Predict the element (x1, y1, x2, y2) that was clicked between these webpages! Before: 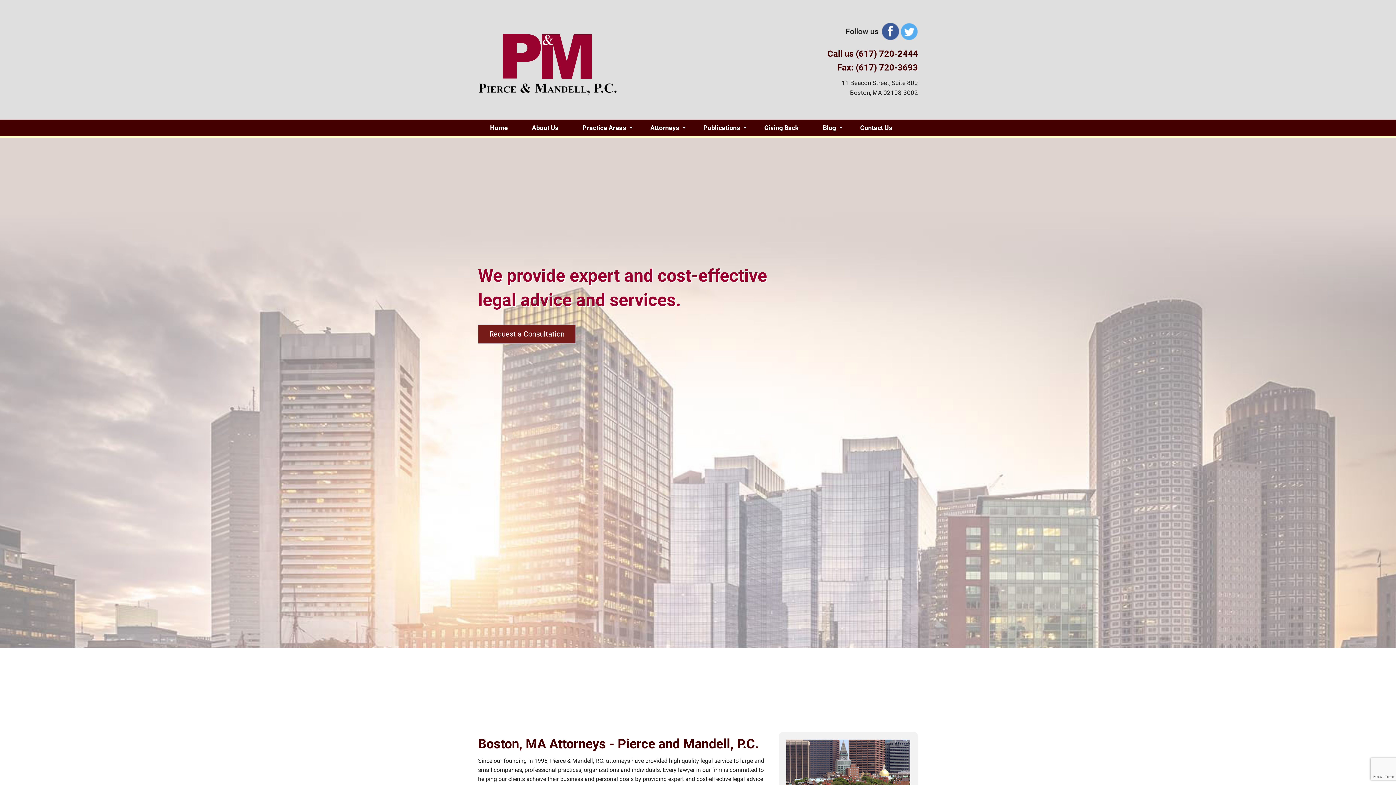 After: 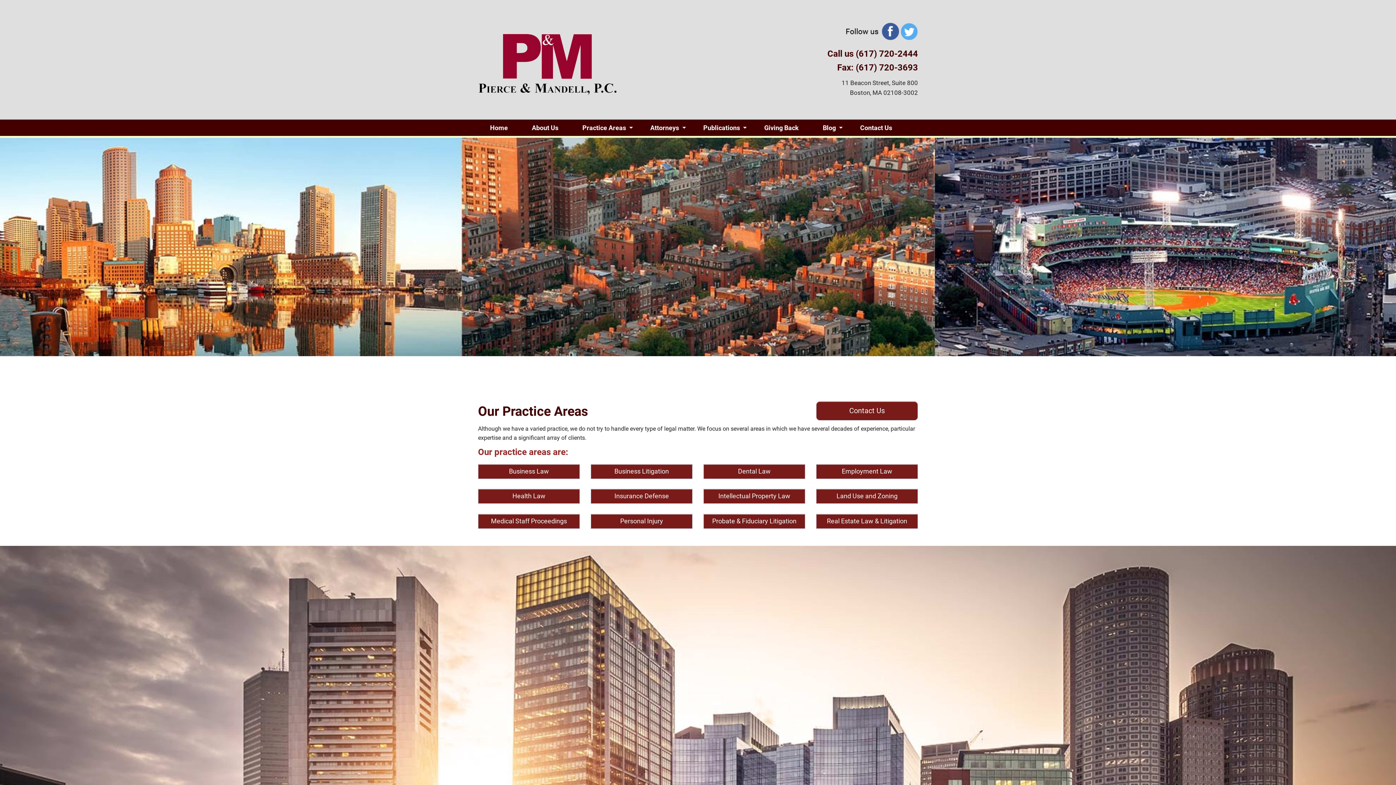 Action: label: Practice Areas bbox: (570, 119, 638, 136)